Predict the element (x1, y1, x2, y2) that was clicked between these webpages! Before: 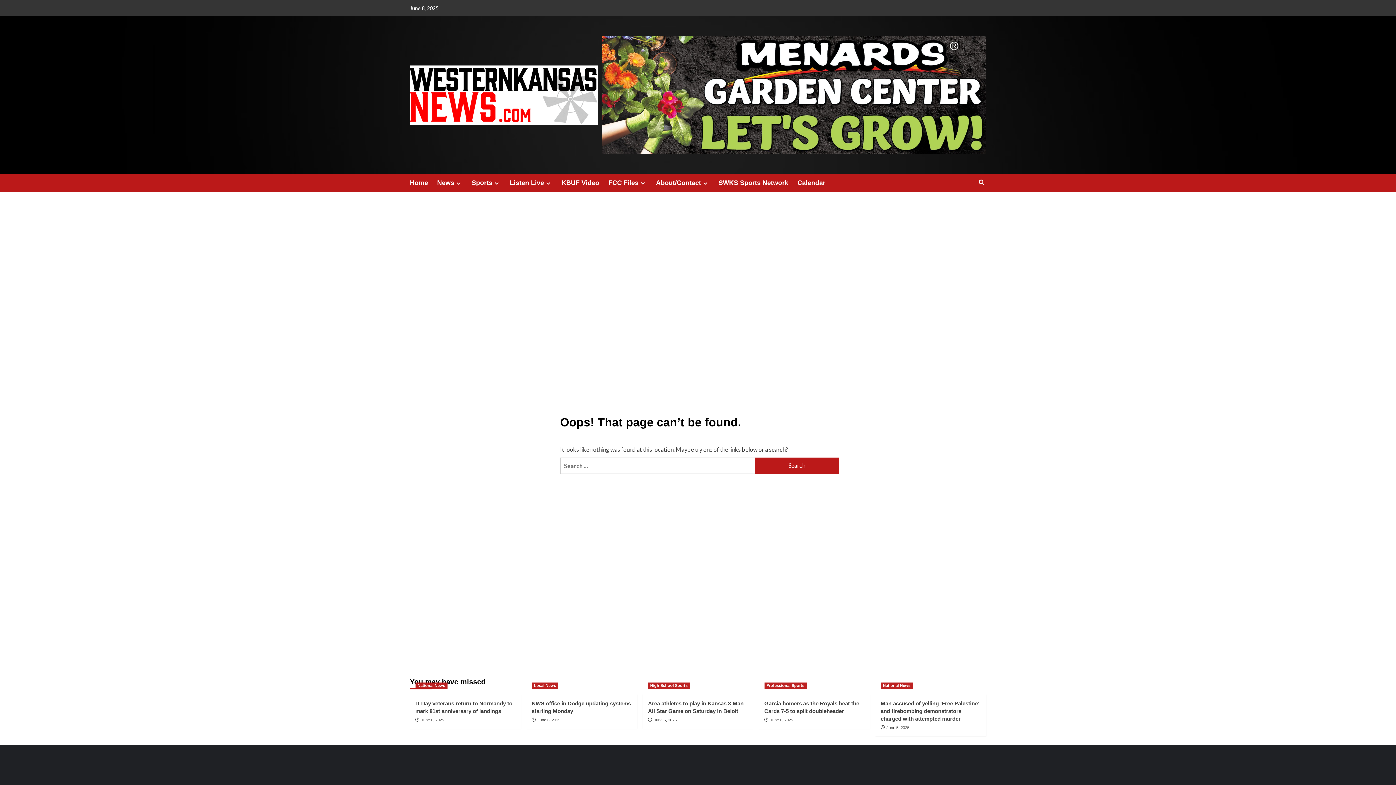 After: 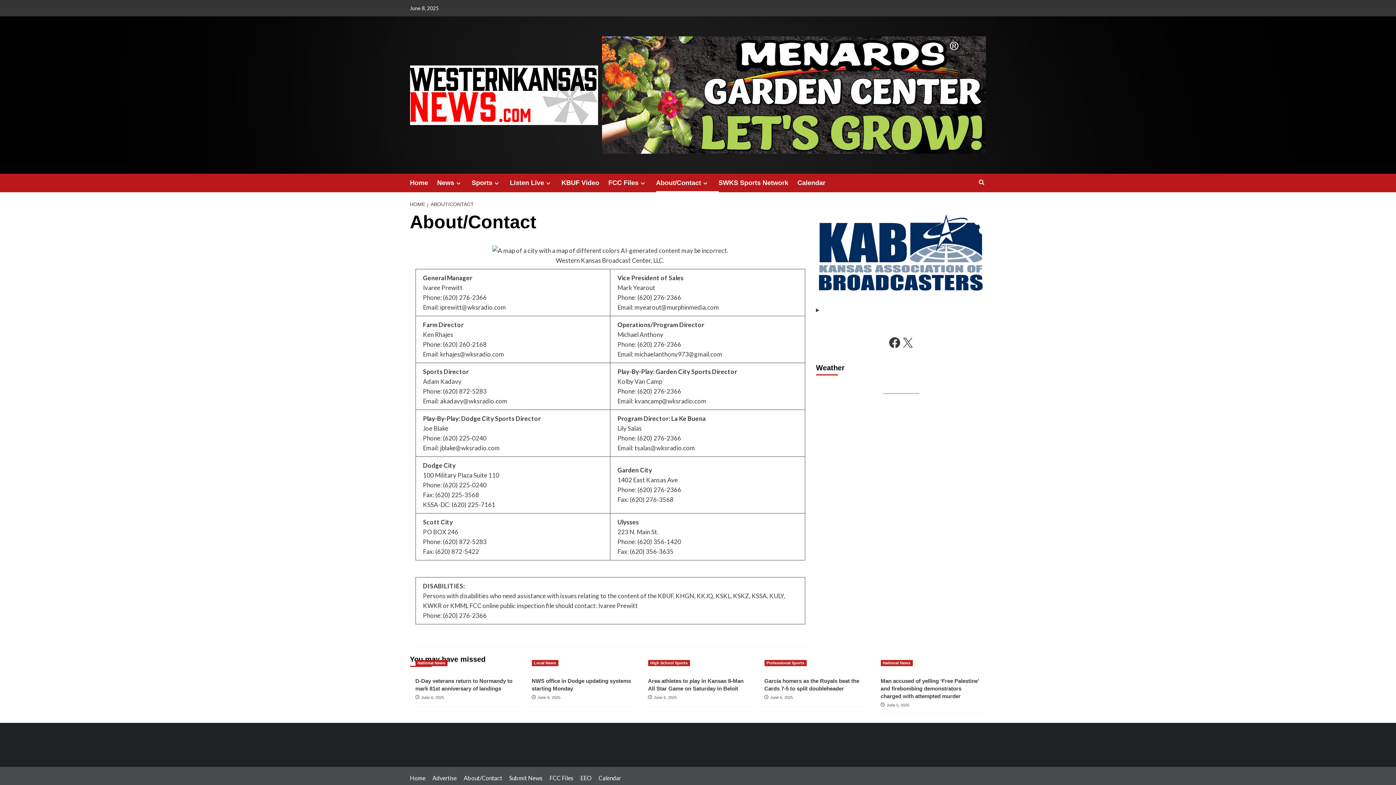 Action: label: Expand menu bbox: (701, 180, 709, 186)